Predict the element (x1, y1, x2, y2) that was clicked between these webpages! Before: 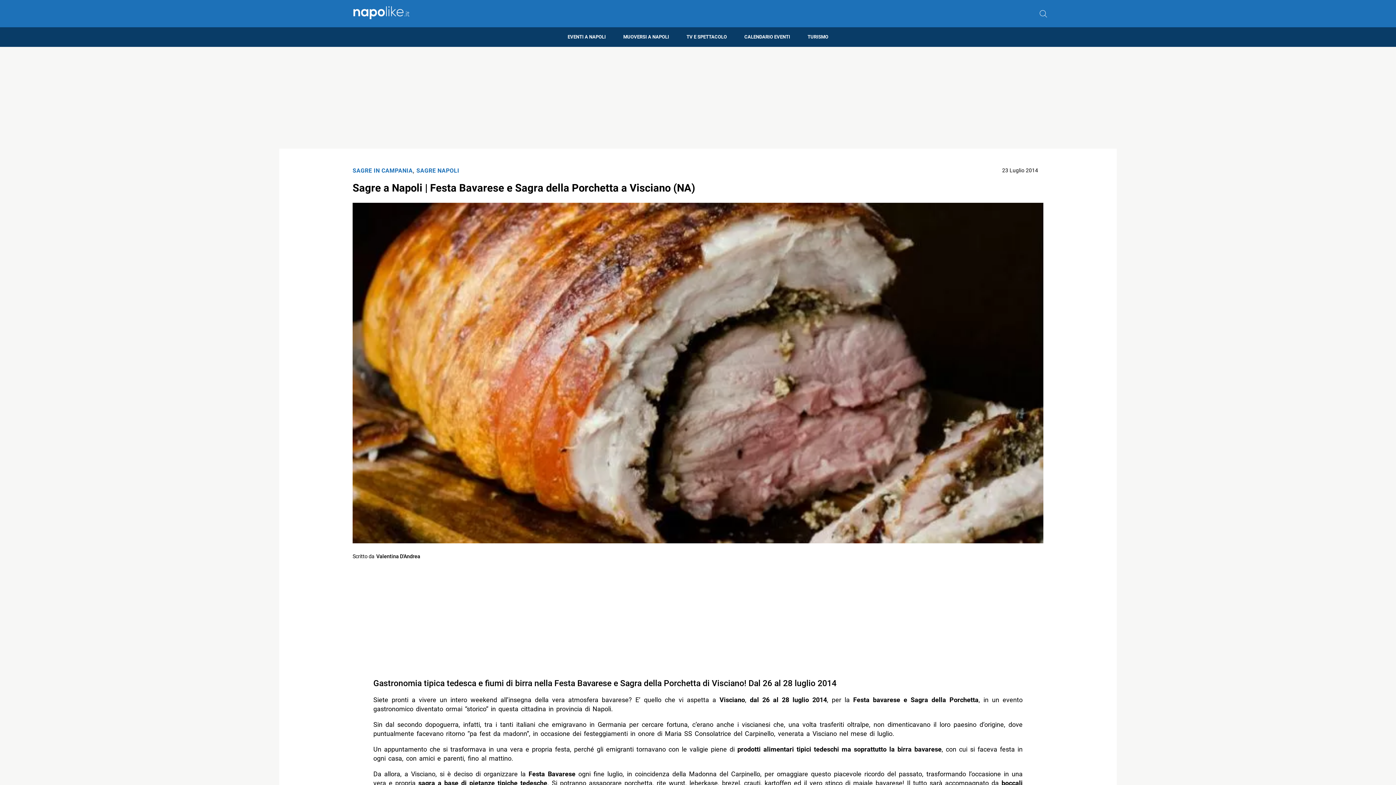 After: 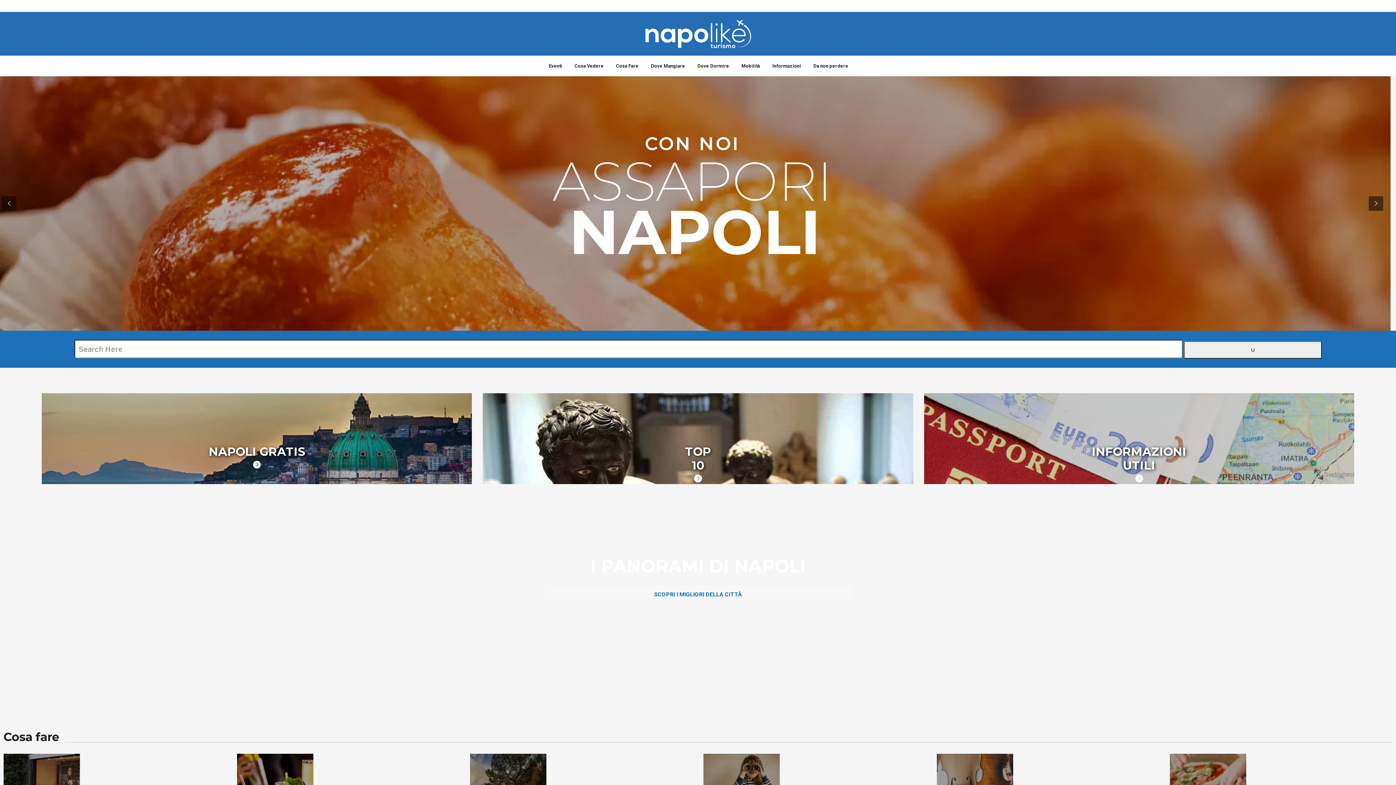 Action: label: TURISMO bbox: (799, 27, 837, 46)